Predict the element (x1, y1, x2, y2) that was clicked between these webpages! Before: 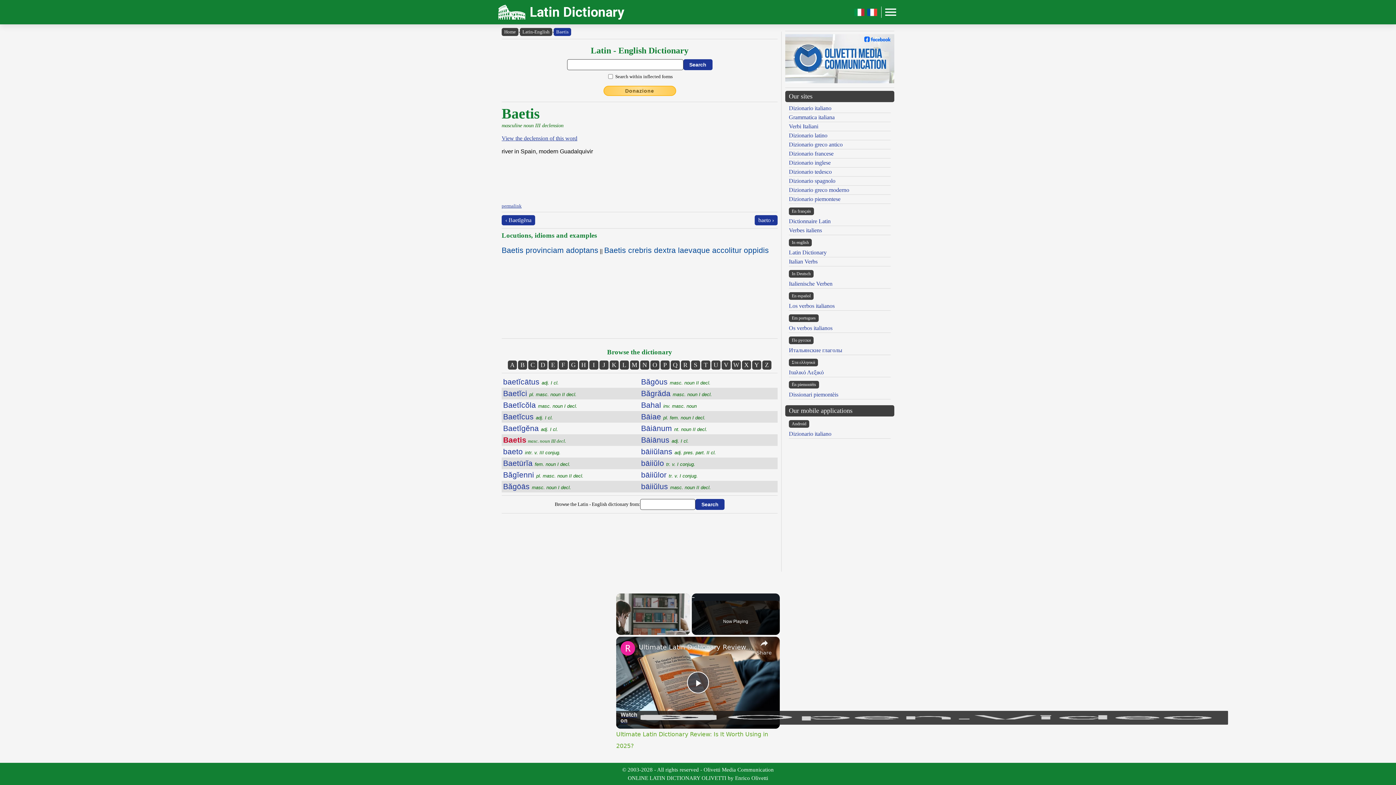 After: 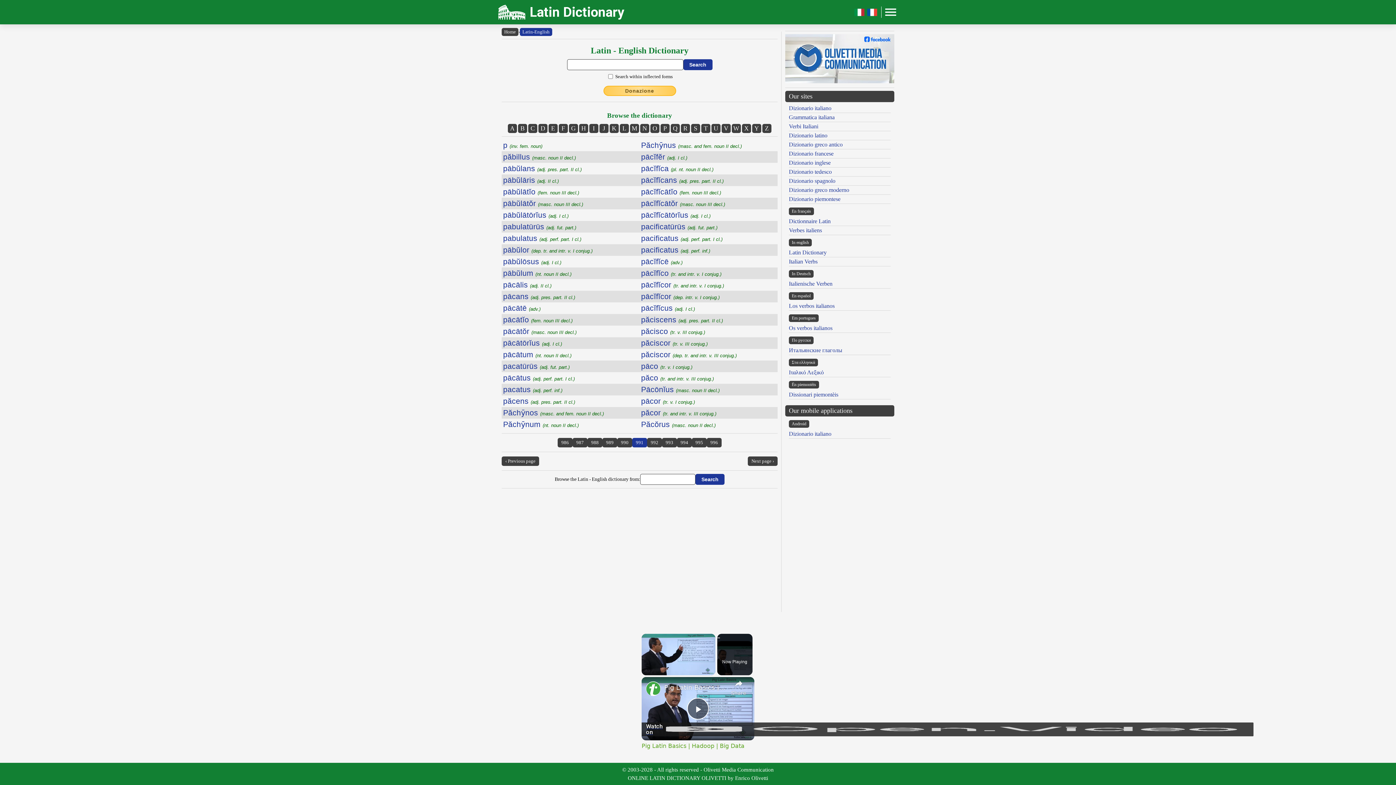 Action: bbox: (660, 360, 669, 369) label: P